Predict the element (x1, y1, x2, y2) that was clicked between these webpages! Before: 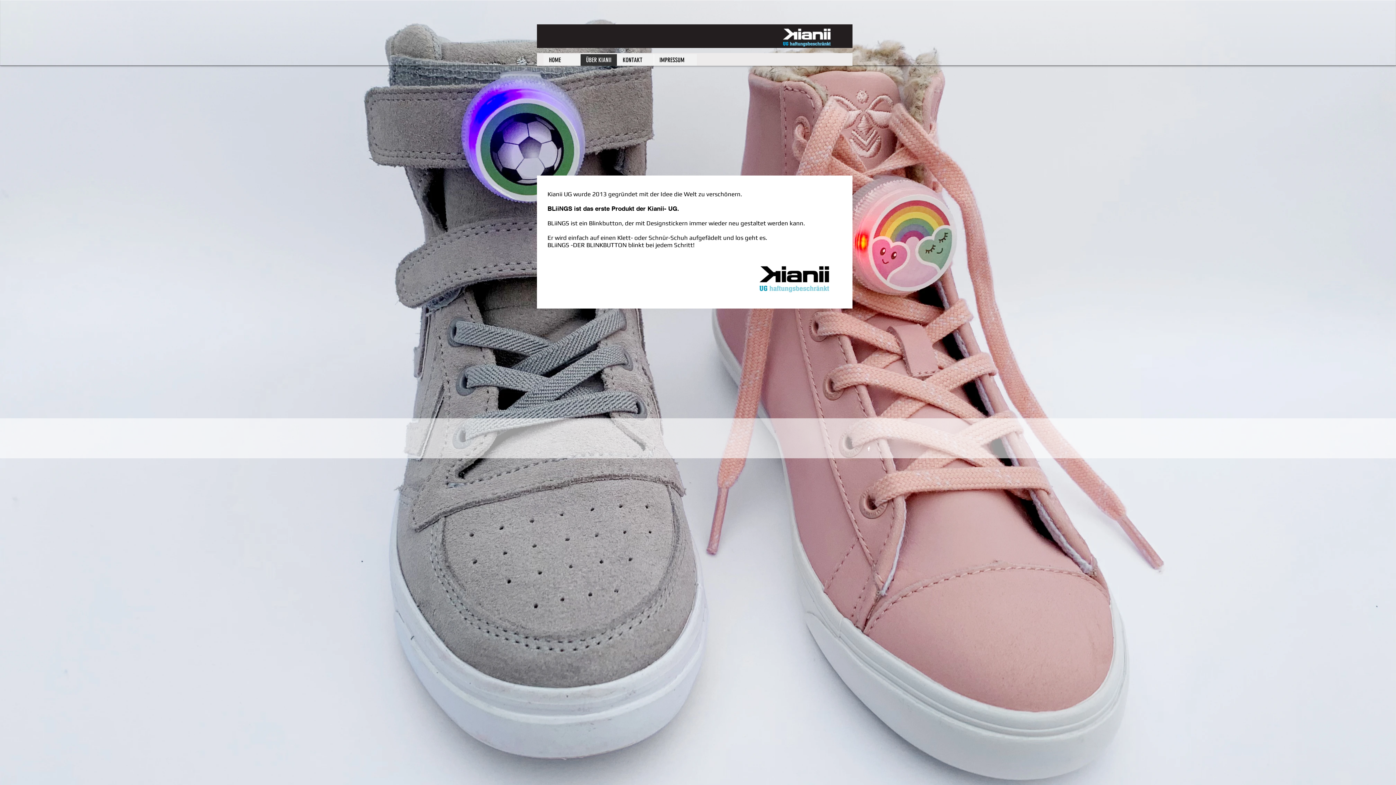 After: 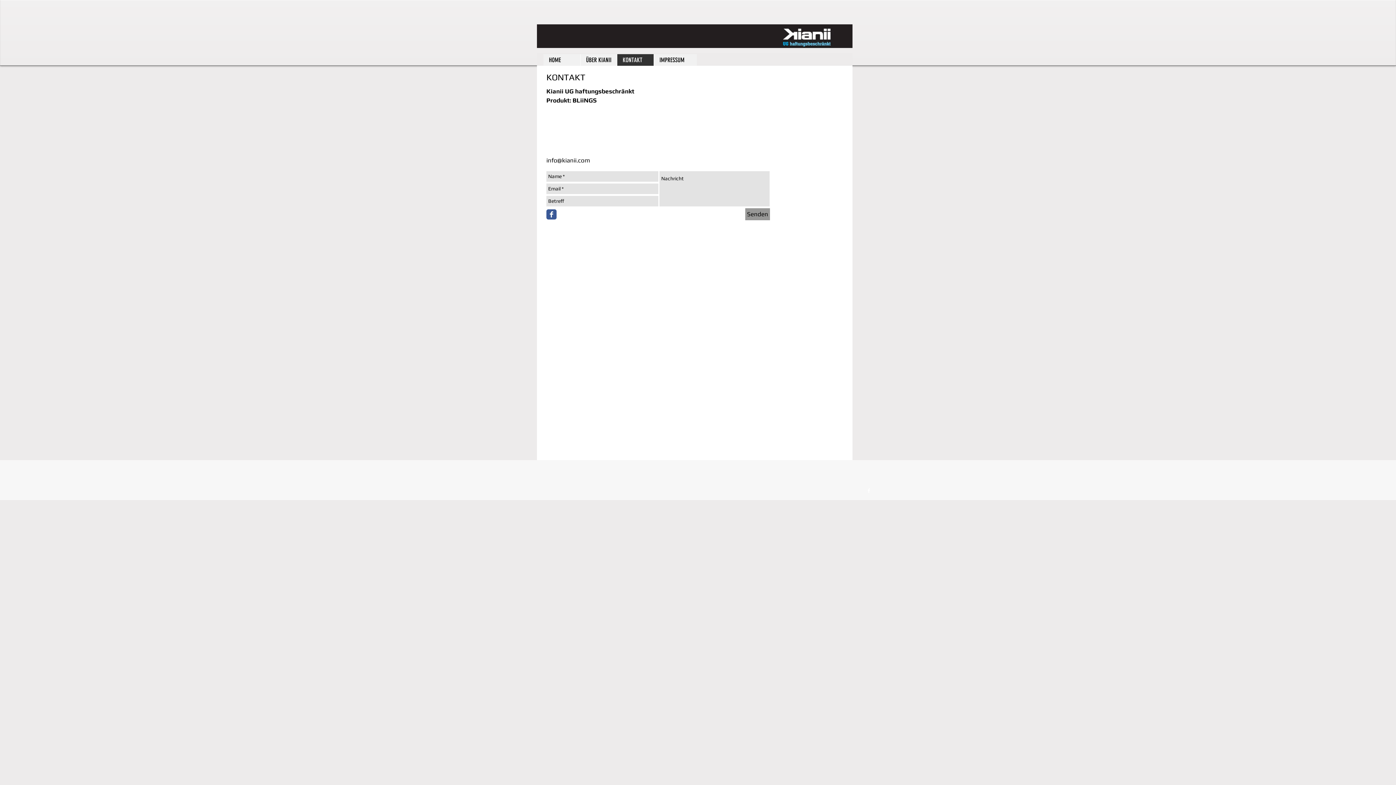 Action: label: KONTAKT bbox: (617, 54, 653, 65)